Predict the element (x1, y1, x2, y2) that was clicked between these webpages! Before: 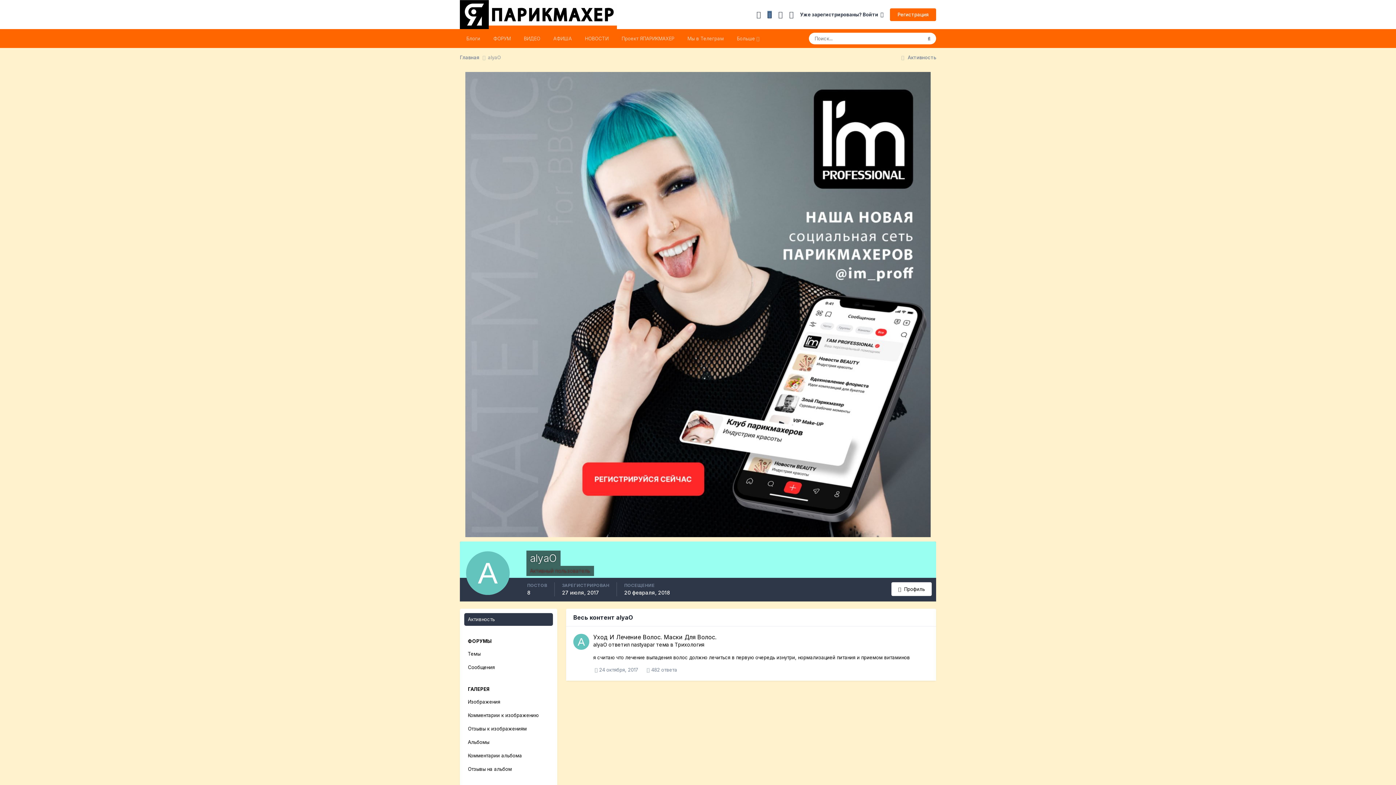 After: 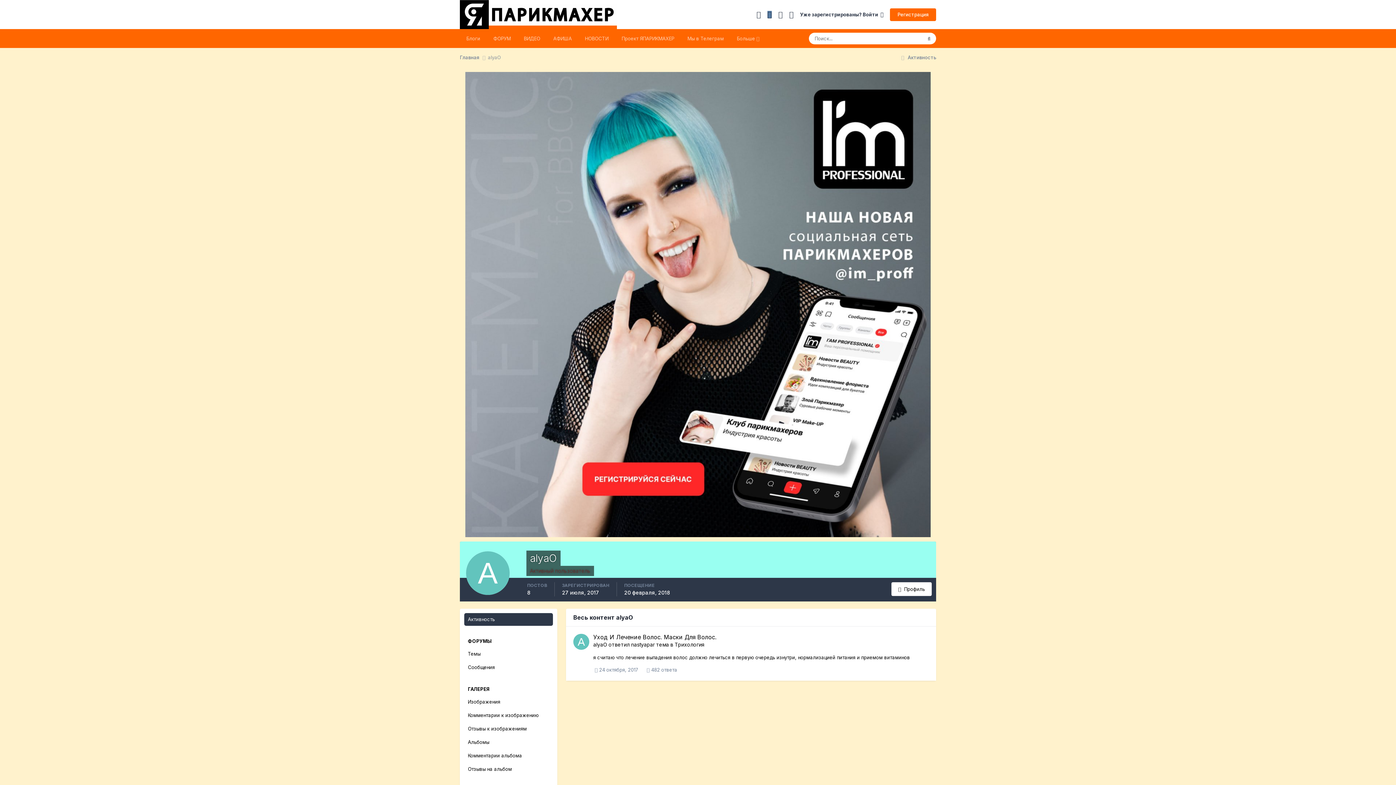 Action: bbox: (756, 10, 761, 18)